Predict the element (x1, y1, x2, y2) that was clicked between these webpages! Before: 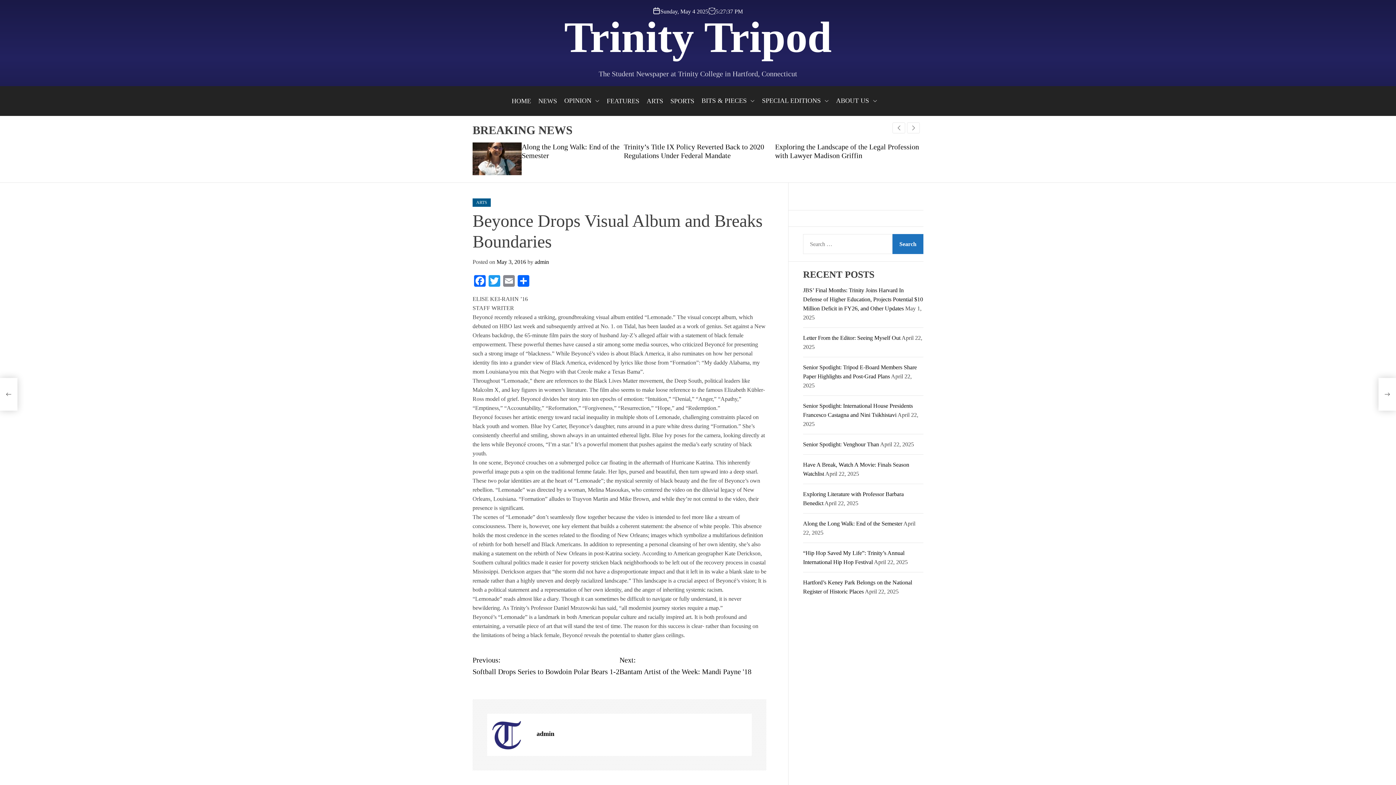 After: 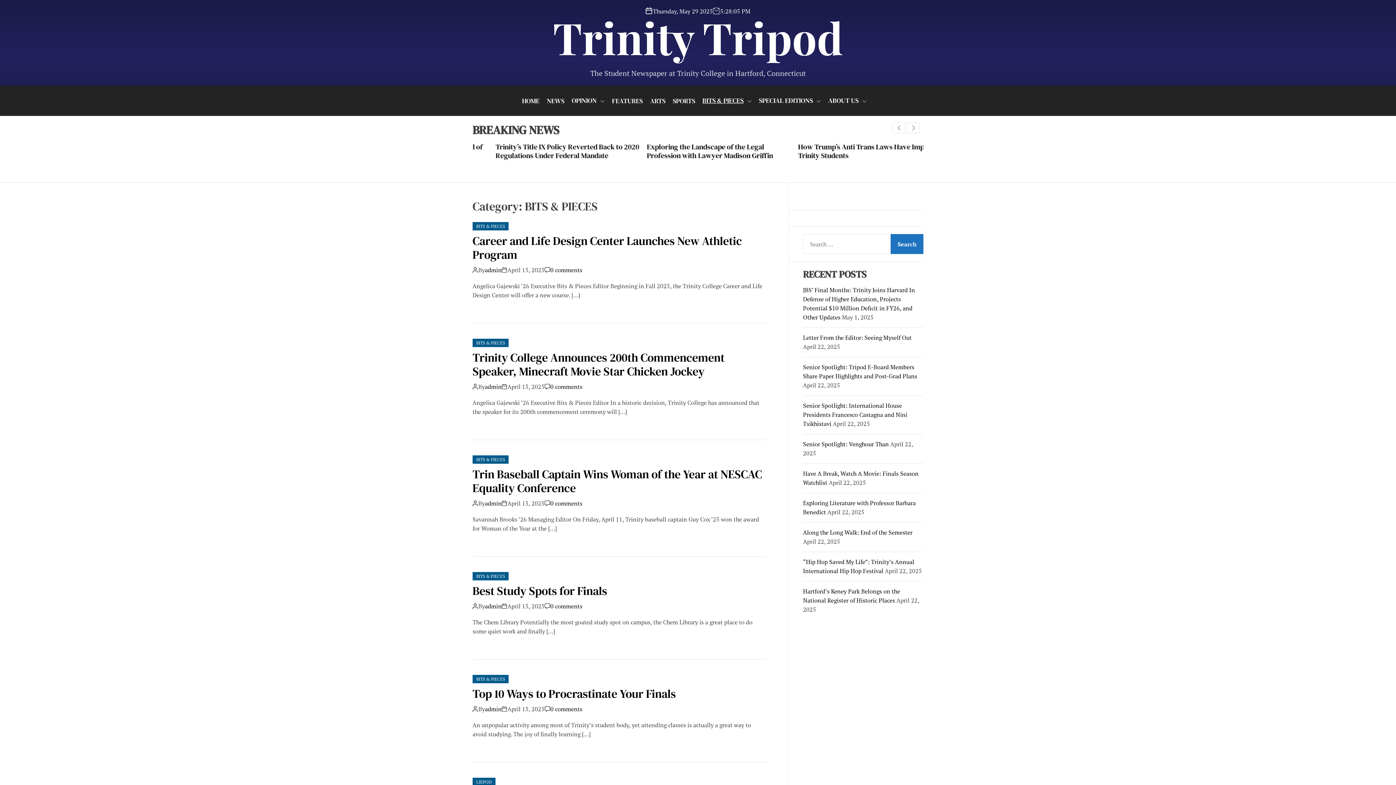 Action: label: BITS & PIECES bbox: (701, 93, 754, 108)